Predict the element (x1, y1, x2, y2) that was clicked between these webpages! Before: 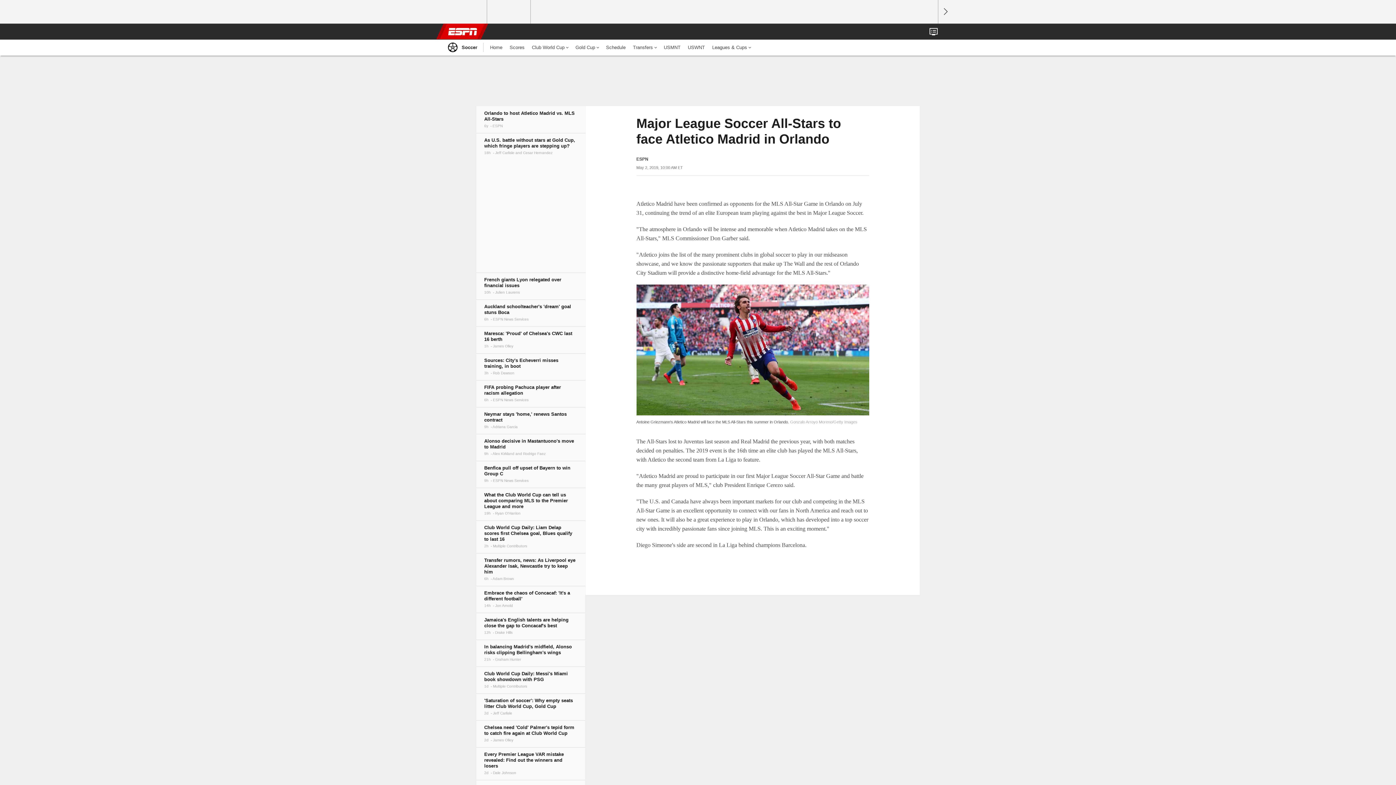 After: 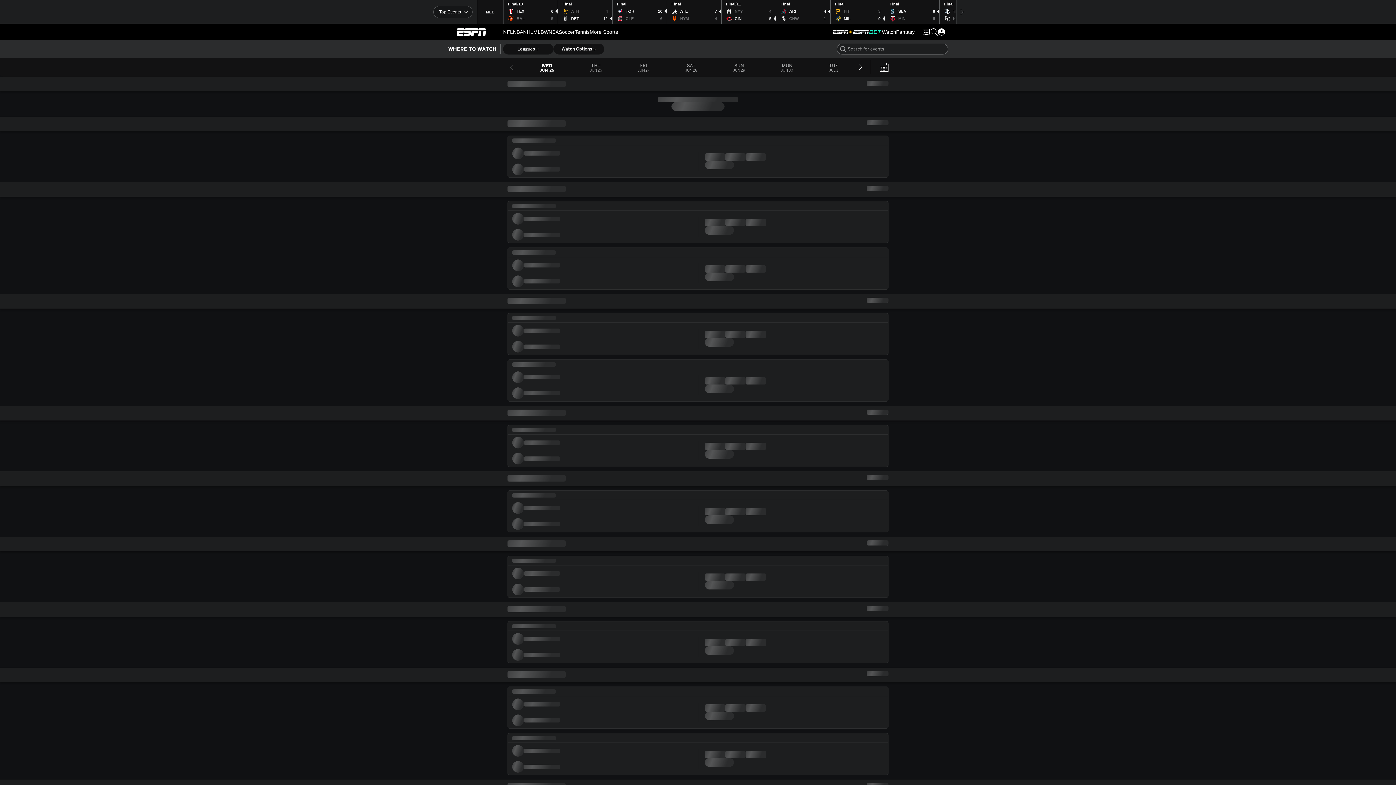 Action: bbox: (929, 23, 938, 39)